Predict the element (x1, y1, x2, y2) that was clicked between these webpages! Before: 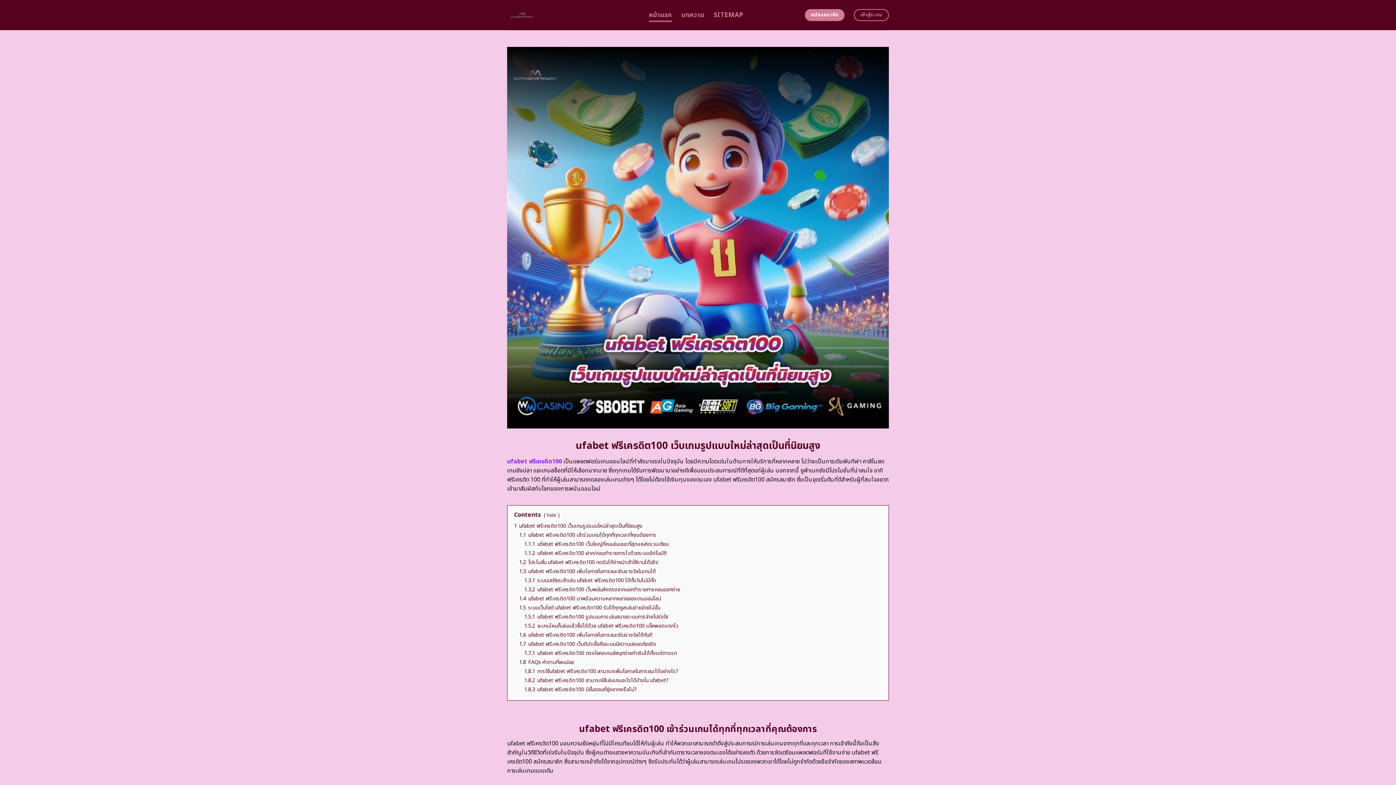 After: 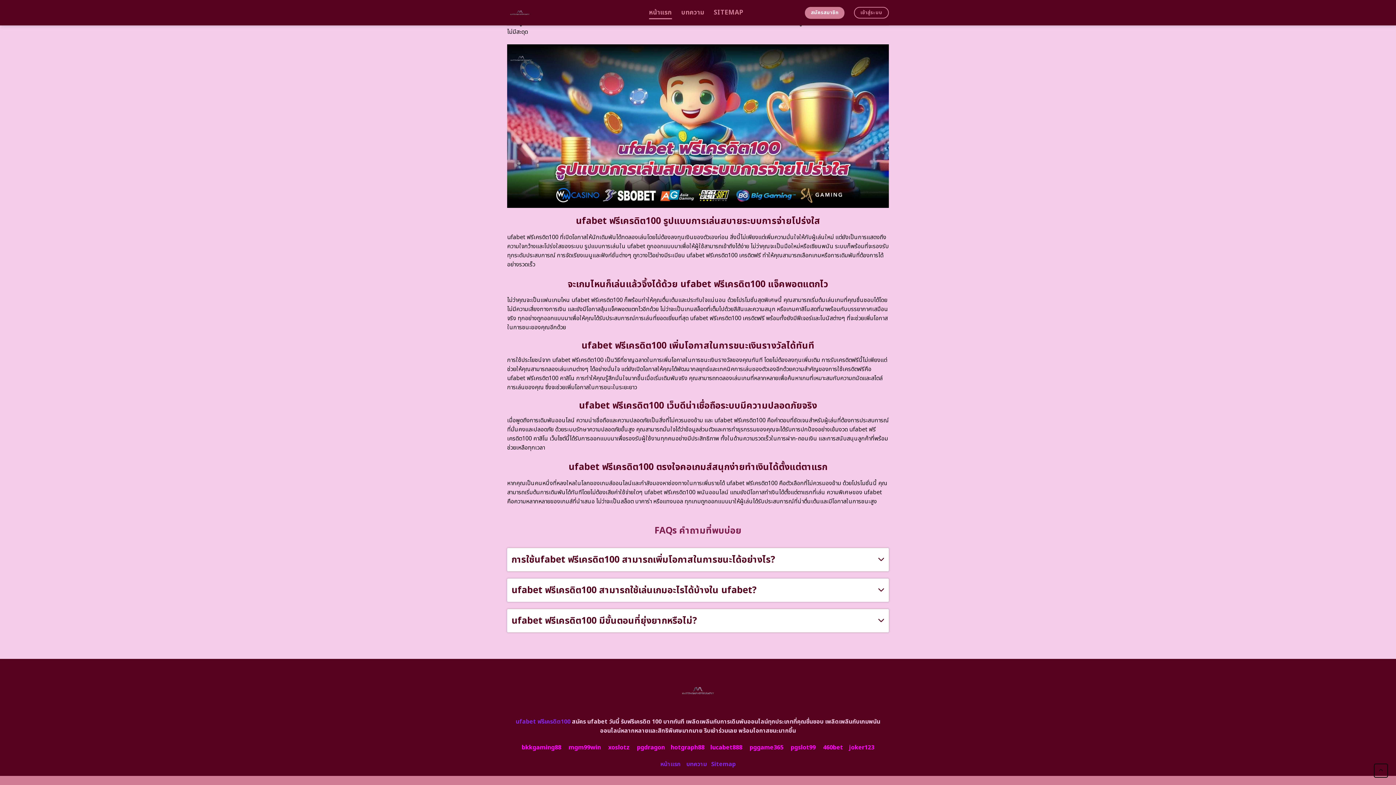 Action: bbox: (524, 622, 678, 630) label: 1.5.2 จะเกมไหนก็เล่นแล้วจึ้งได้ด้วย ufabet ฟรีเครดิต100 แจ็คพอตแตกไว